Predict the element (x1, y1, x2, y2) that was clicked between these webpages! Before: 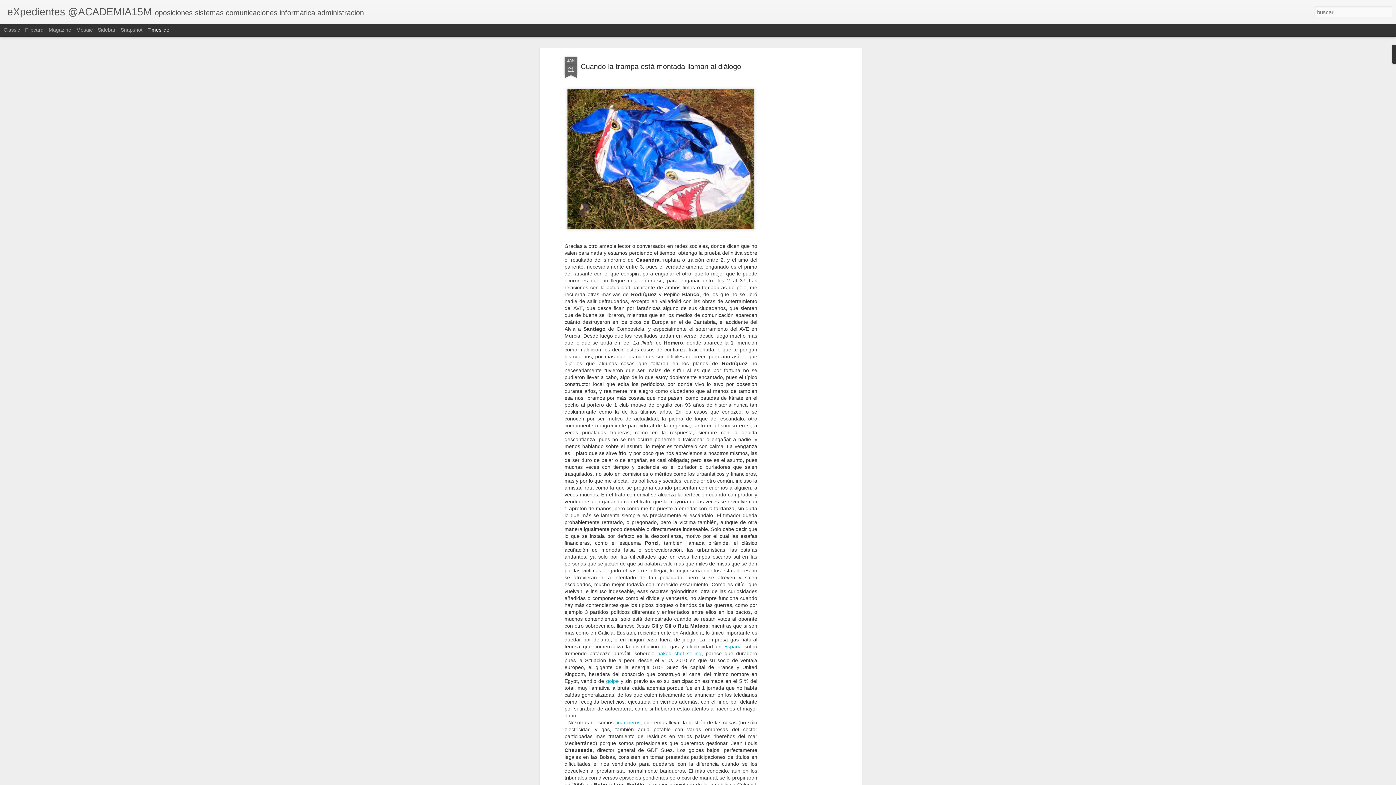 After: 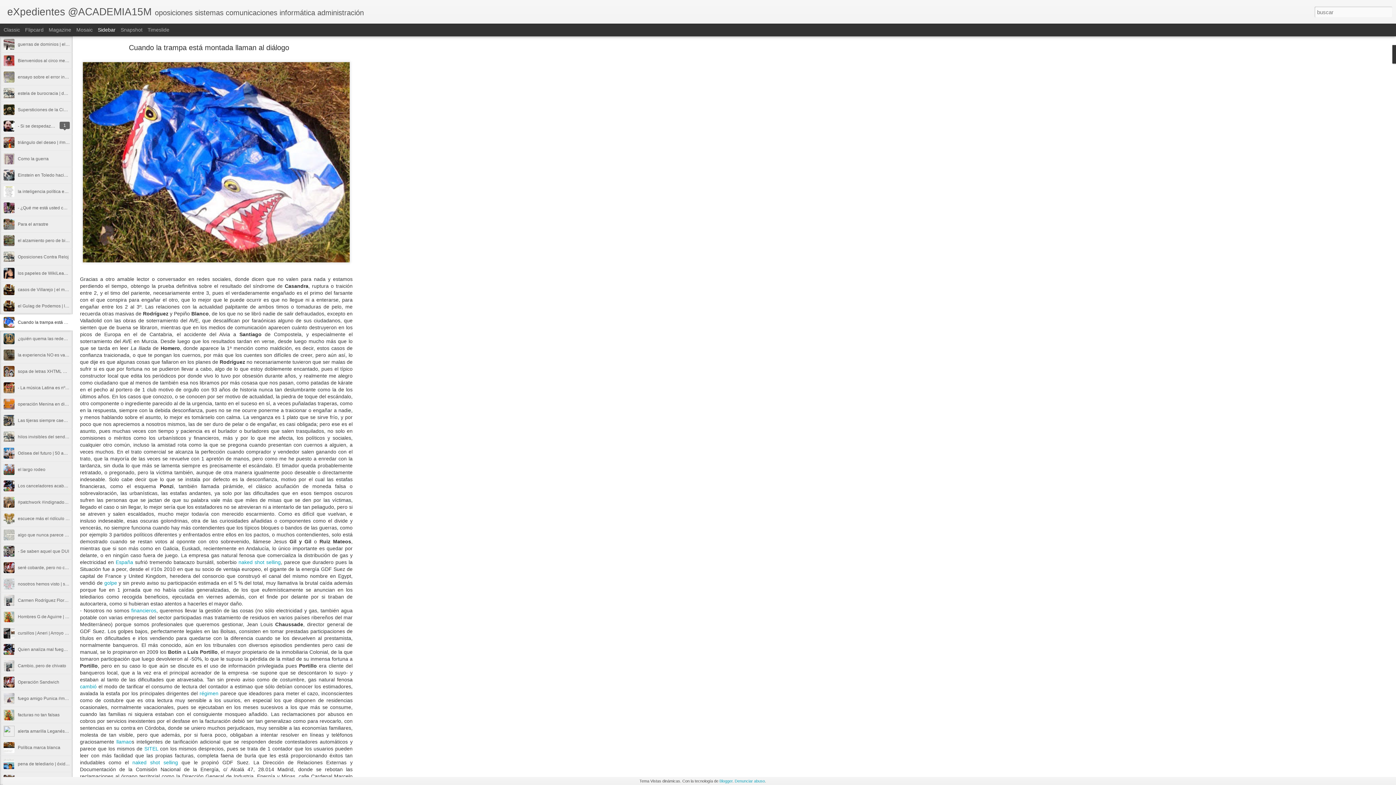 Action: label: Sidebar bbox: (97, 26, 115, 32)